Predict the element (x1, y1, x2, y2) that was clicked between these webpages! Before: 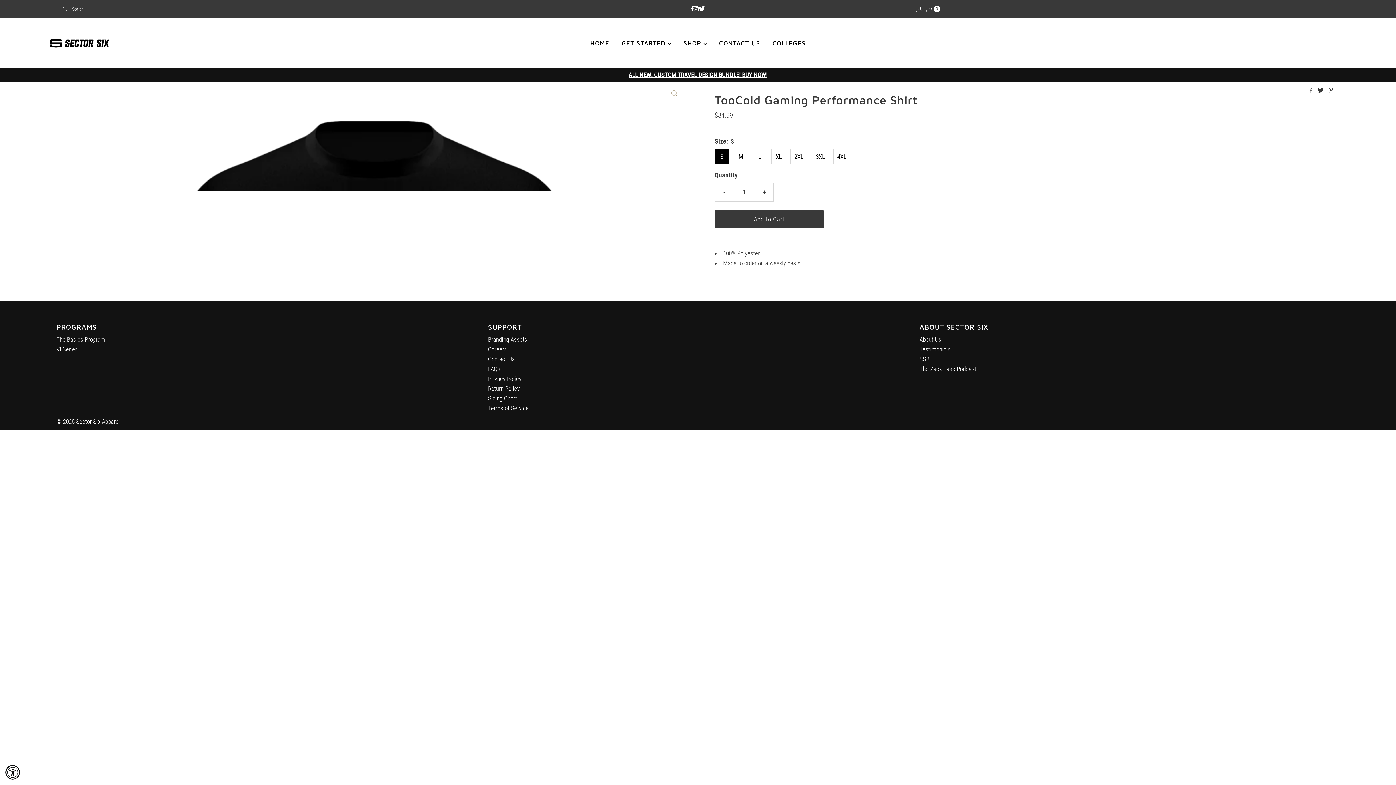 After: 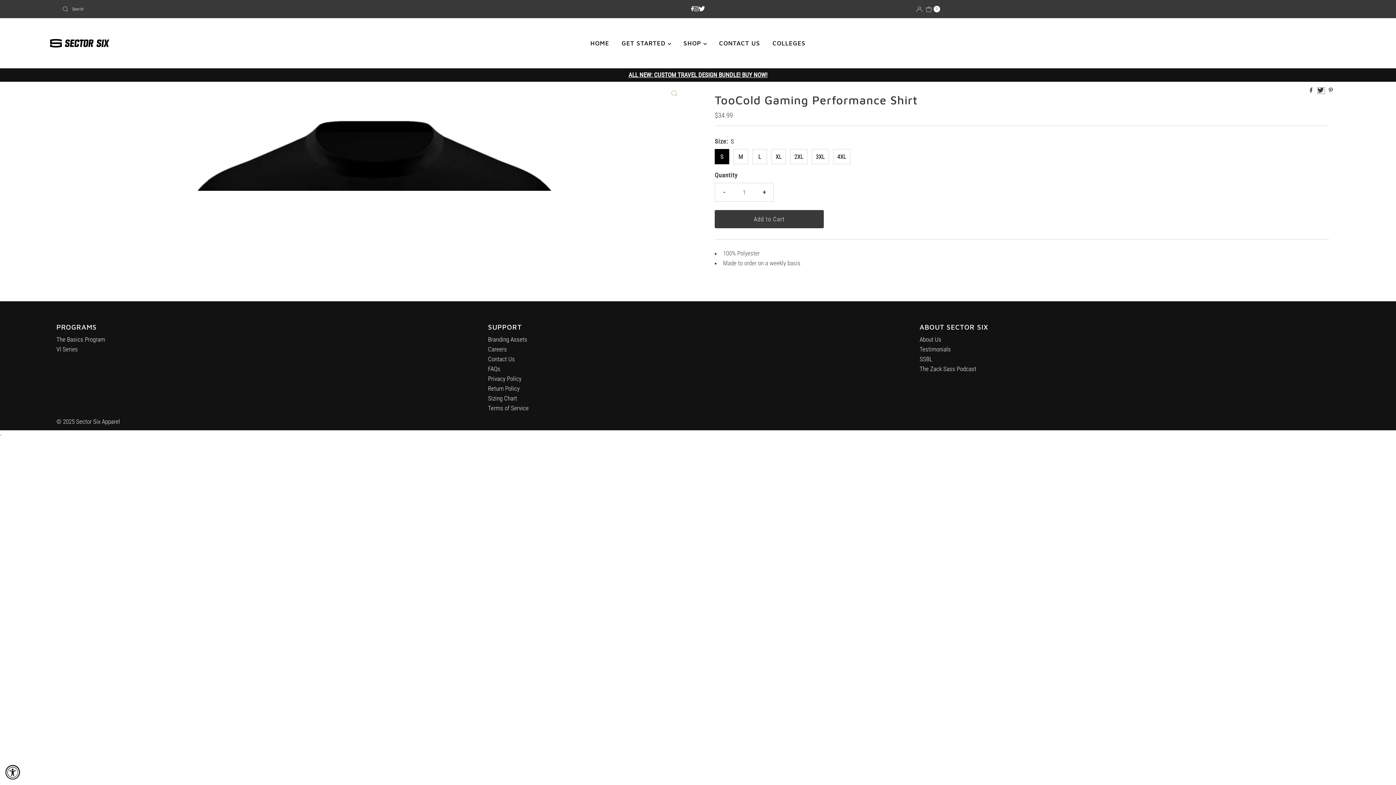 Action: bbox: (1317, 87, 1325, 94) label:  